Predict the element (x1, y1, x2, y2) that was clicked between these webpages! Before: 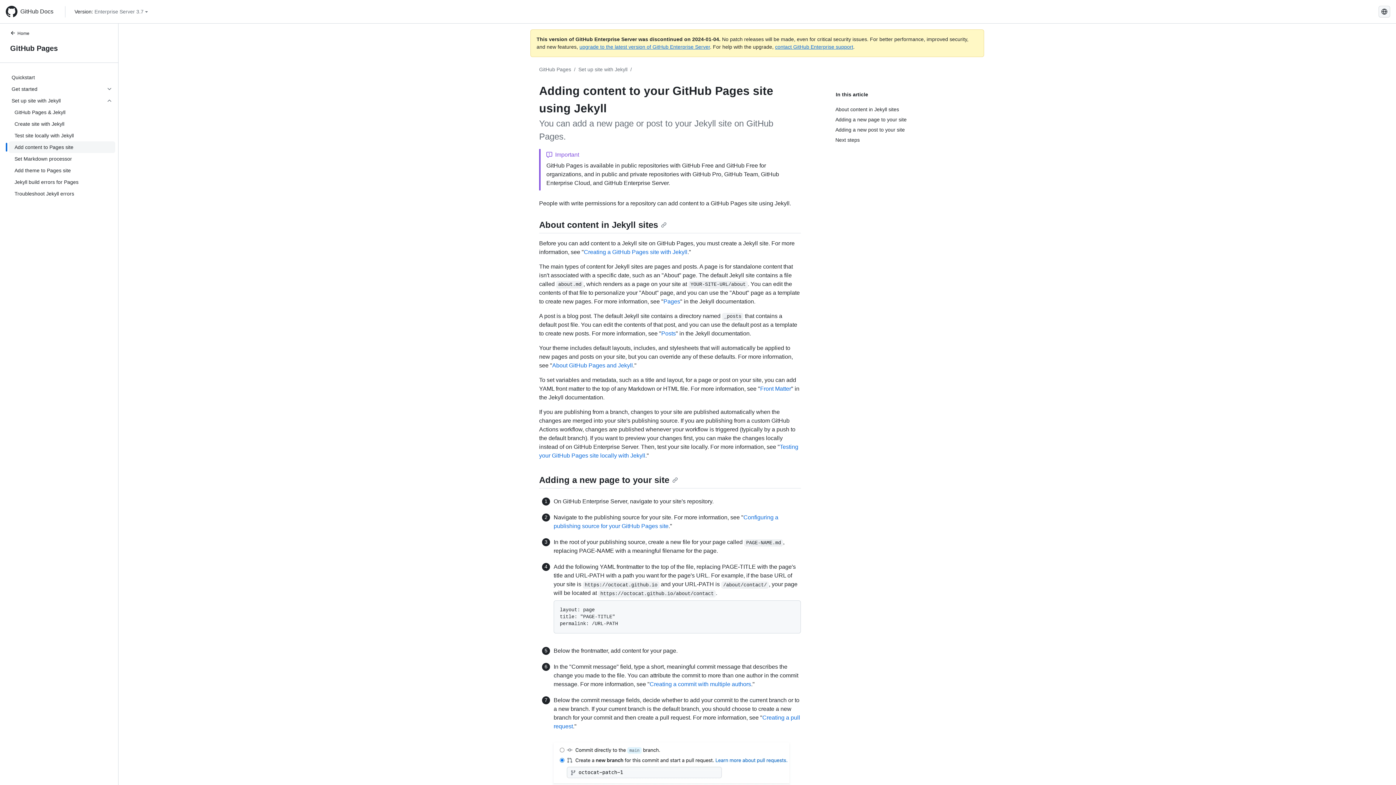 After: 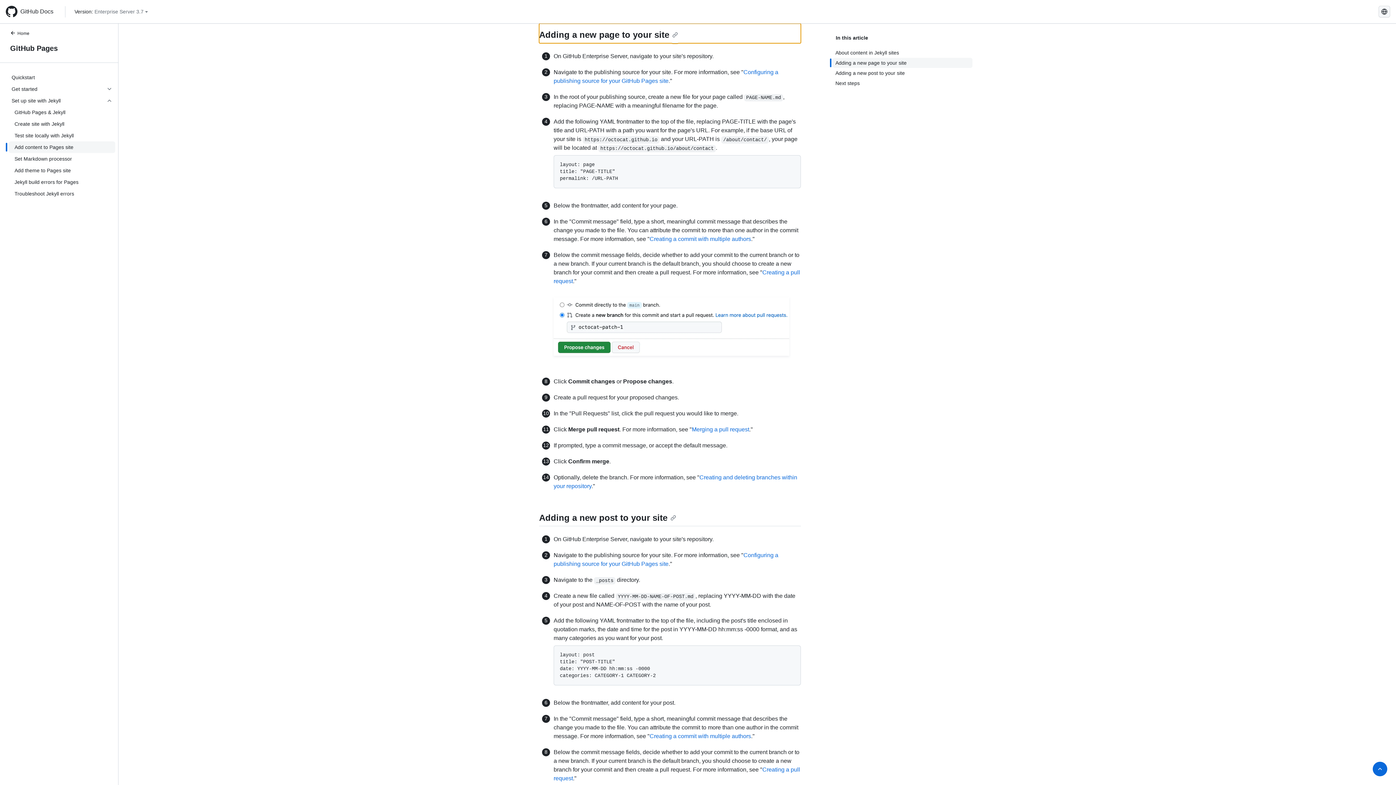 Action: bbox: (835, 114, 972, 124) label: Adding a new page to your site